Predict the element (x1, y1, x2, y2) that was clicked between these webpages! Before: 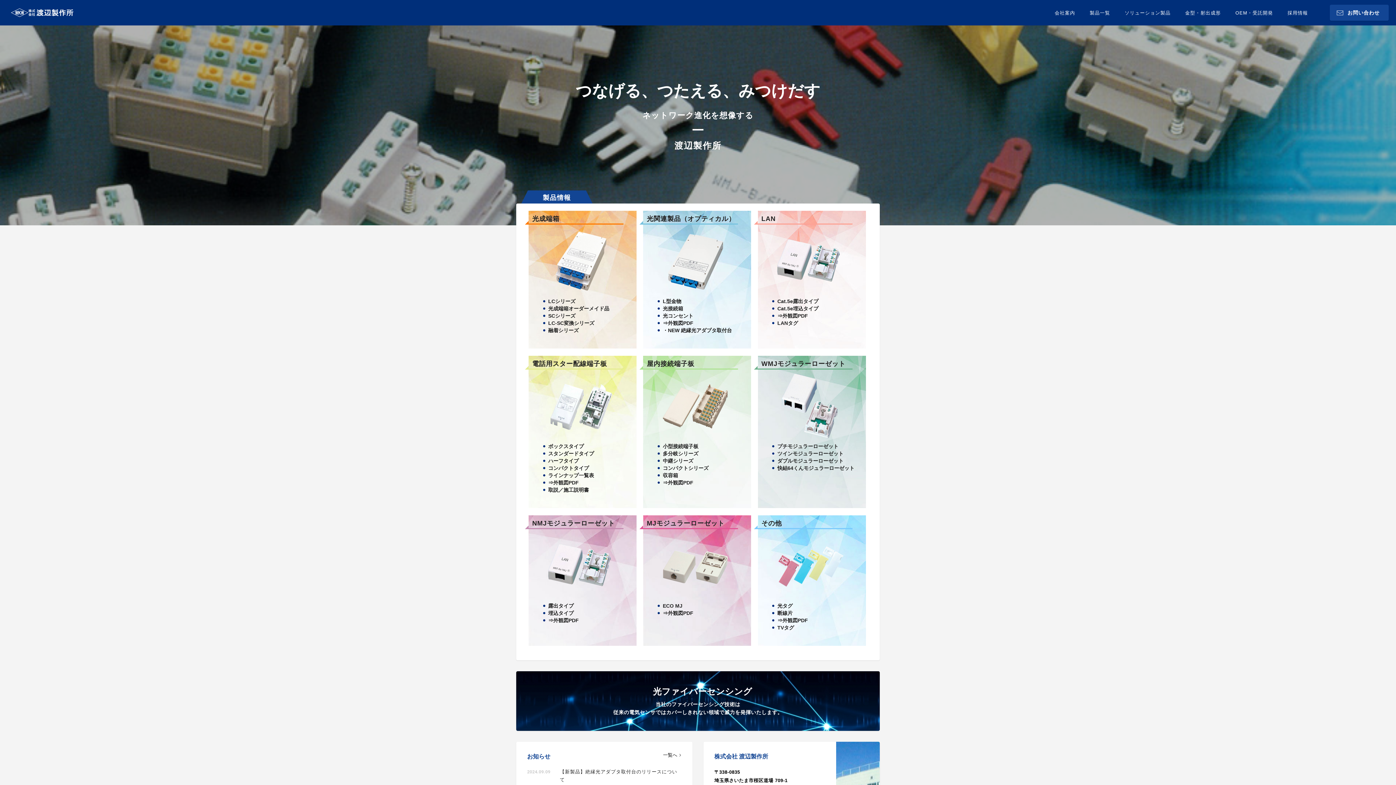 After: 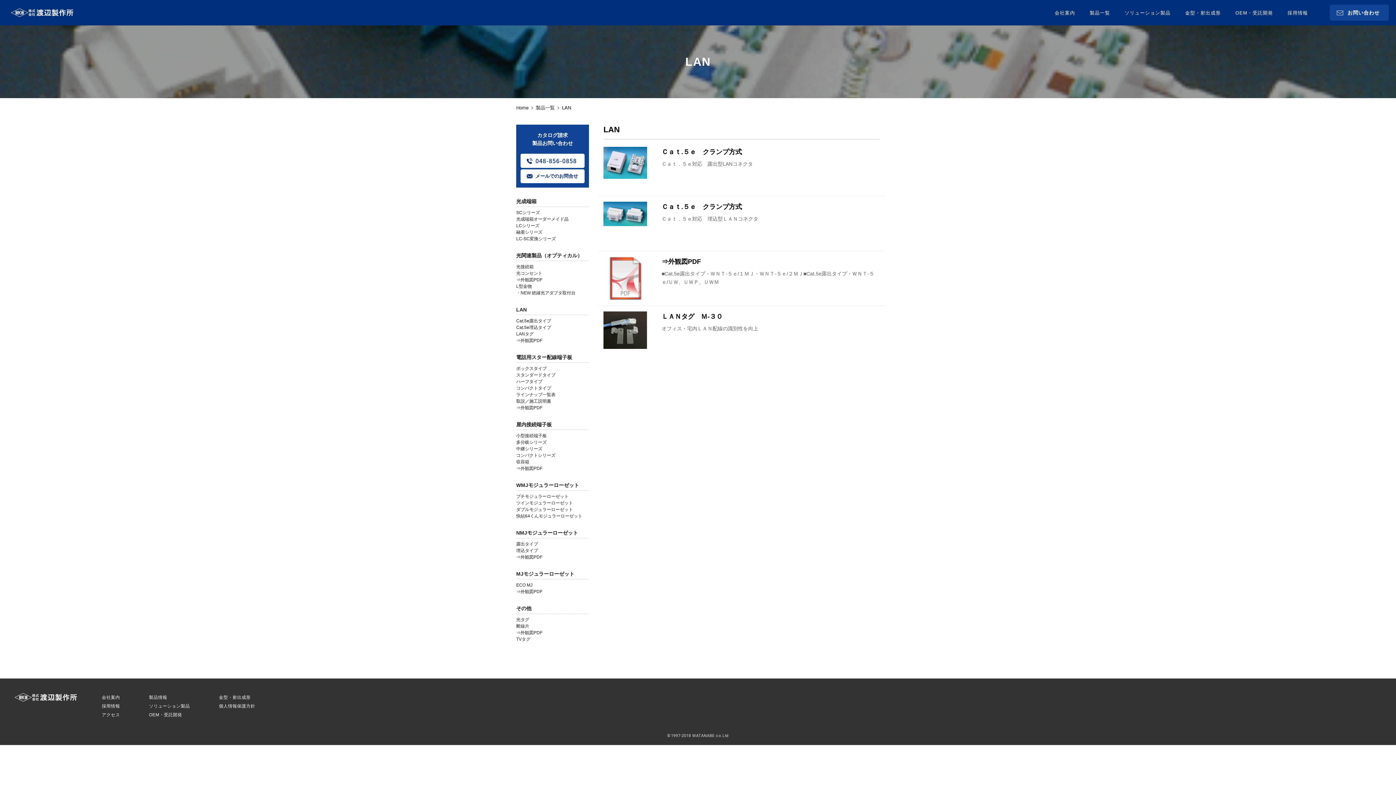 Action: bbox: (761, 215, 775, 222) label: LAN